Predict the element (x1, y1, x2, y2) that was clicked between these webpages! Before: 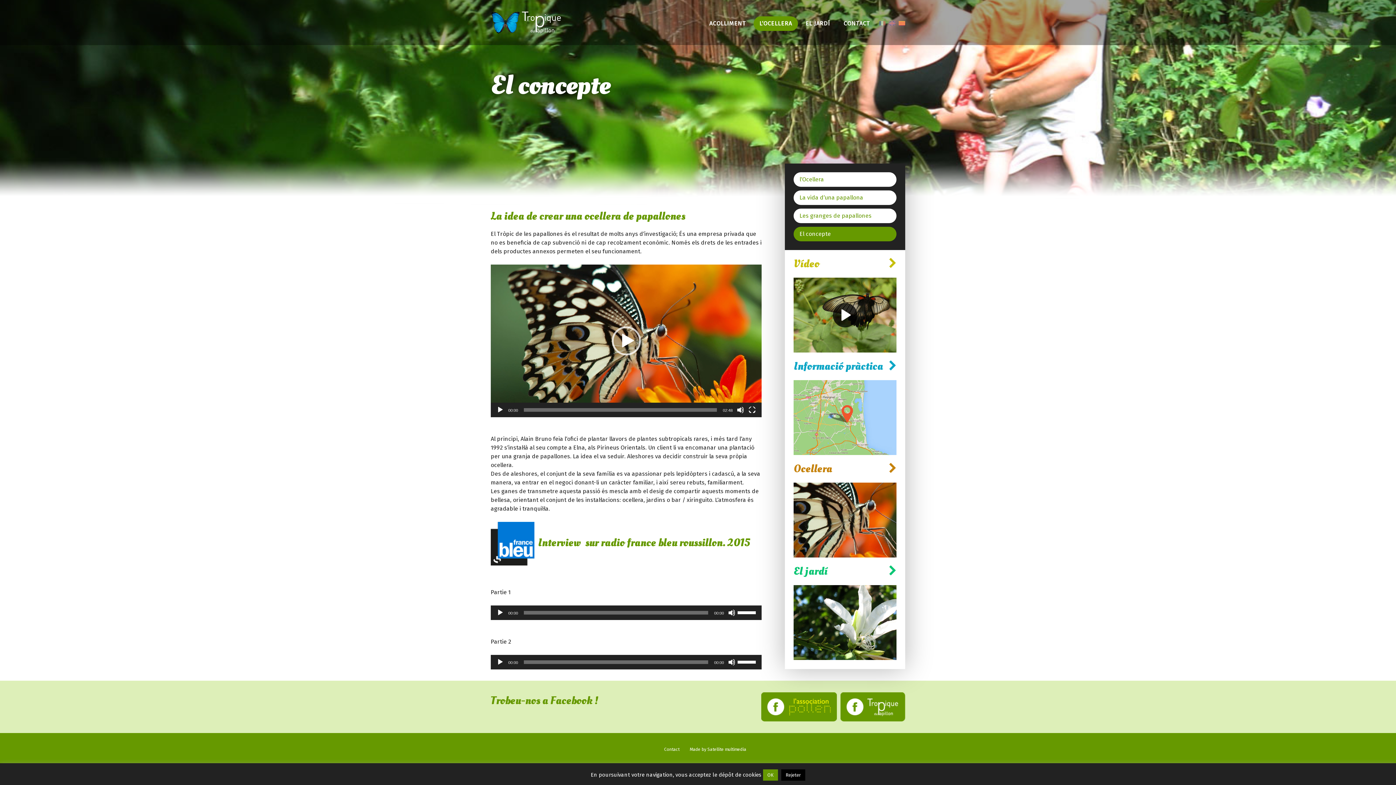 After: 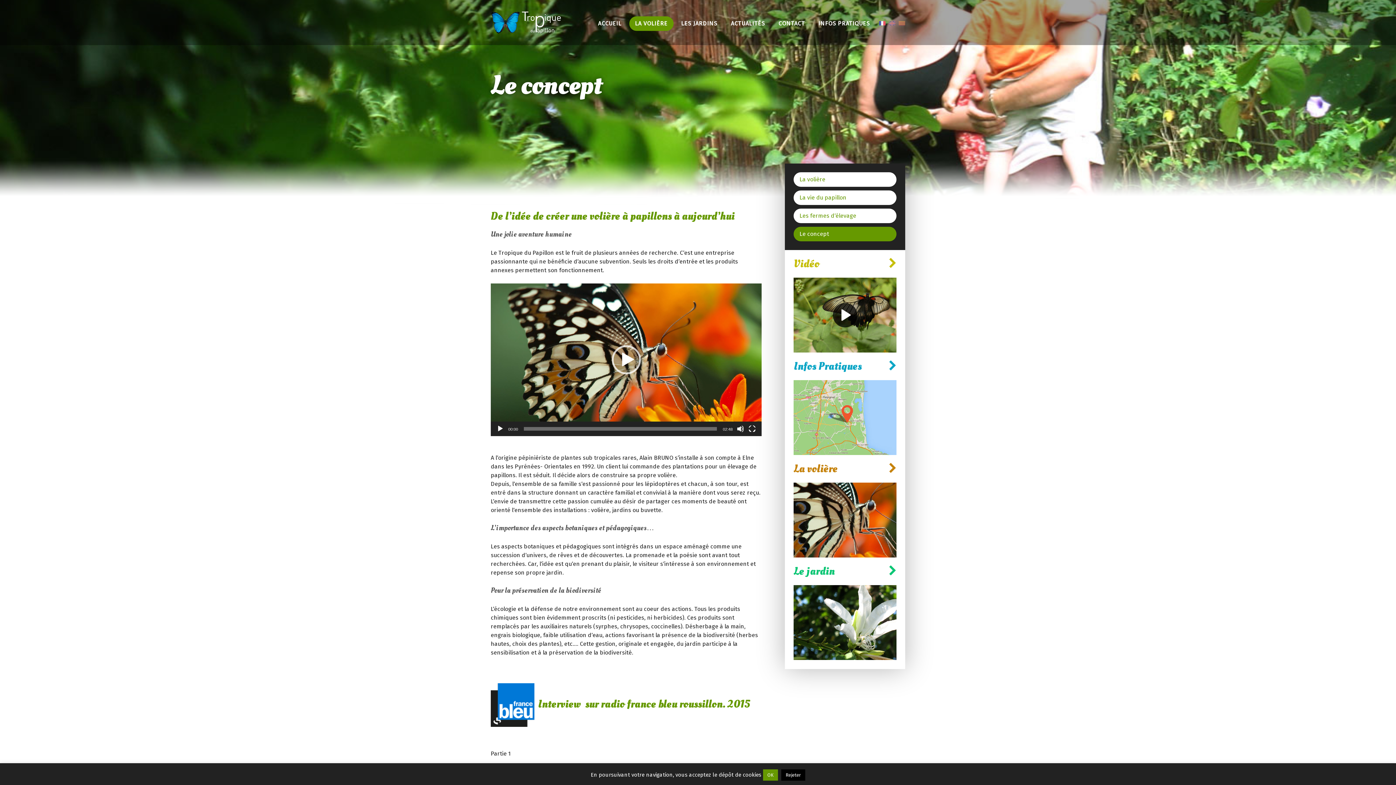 Action: bbox: (877, 16, 885, 28)